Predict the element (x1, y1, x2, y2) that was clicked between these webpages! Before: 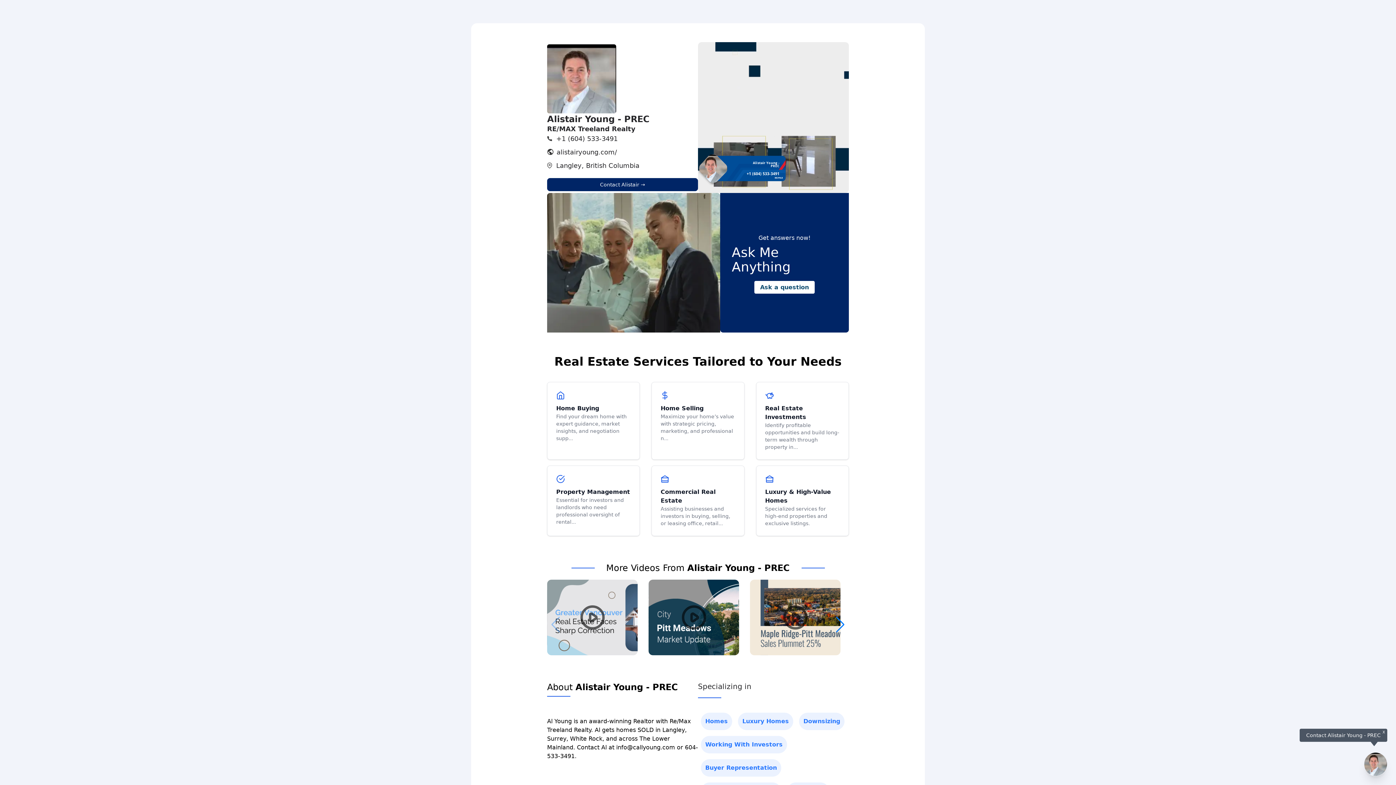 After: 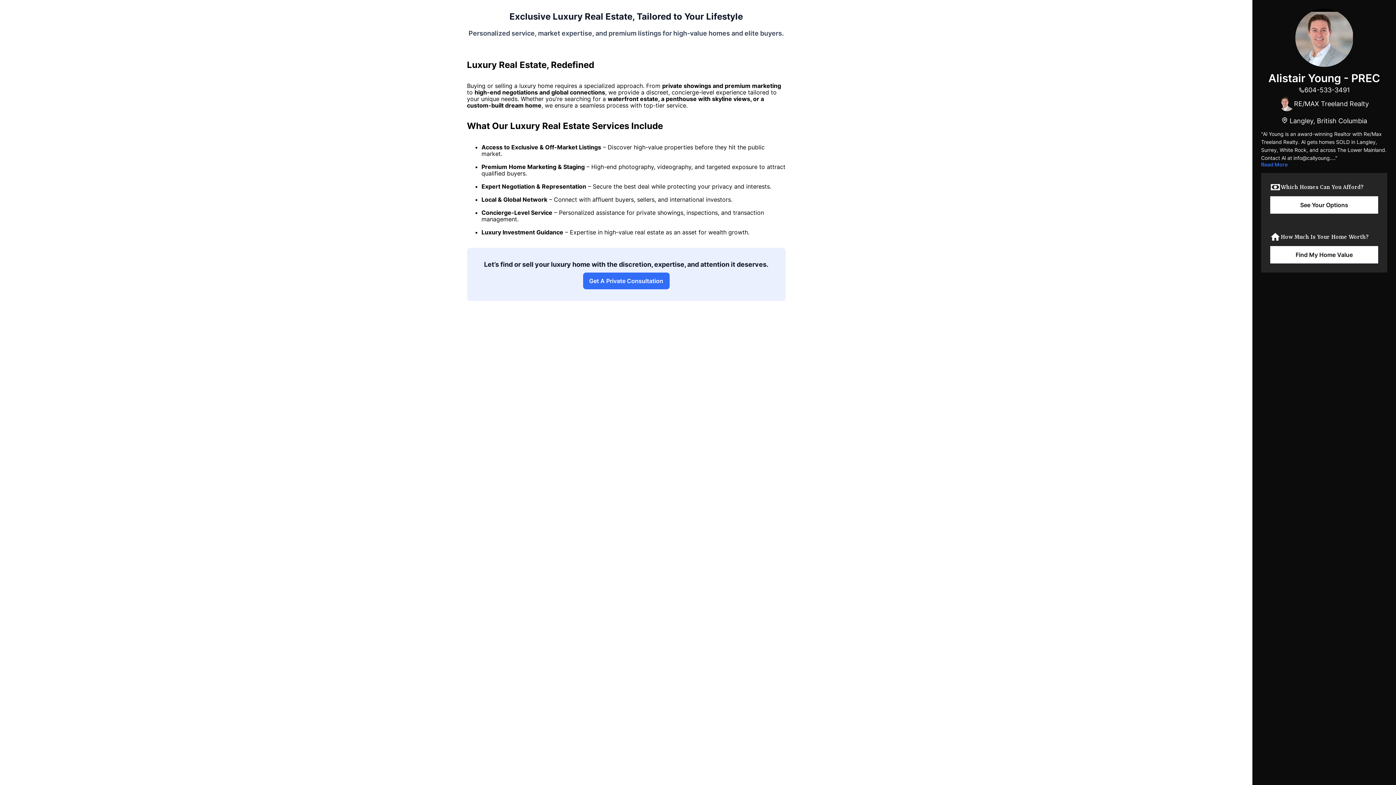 Action: bbox: (756, 465, 849, 536) label: Luxury & High-Value Homes

Specialized services for high-end properties and exclusive listings.